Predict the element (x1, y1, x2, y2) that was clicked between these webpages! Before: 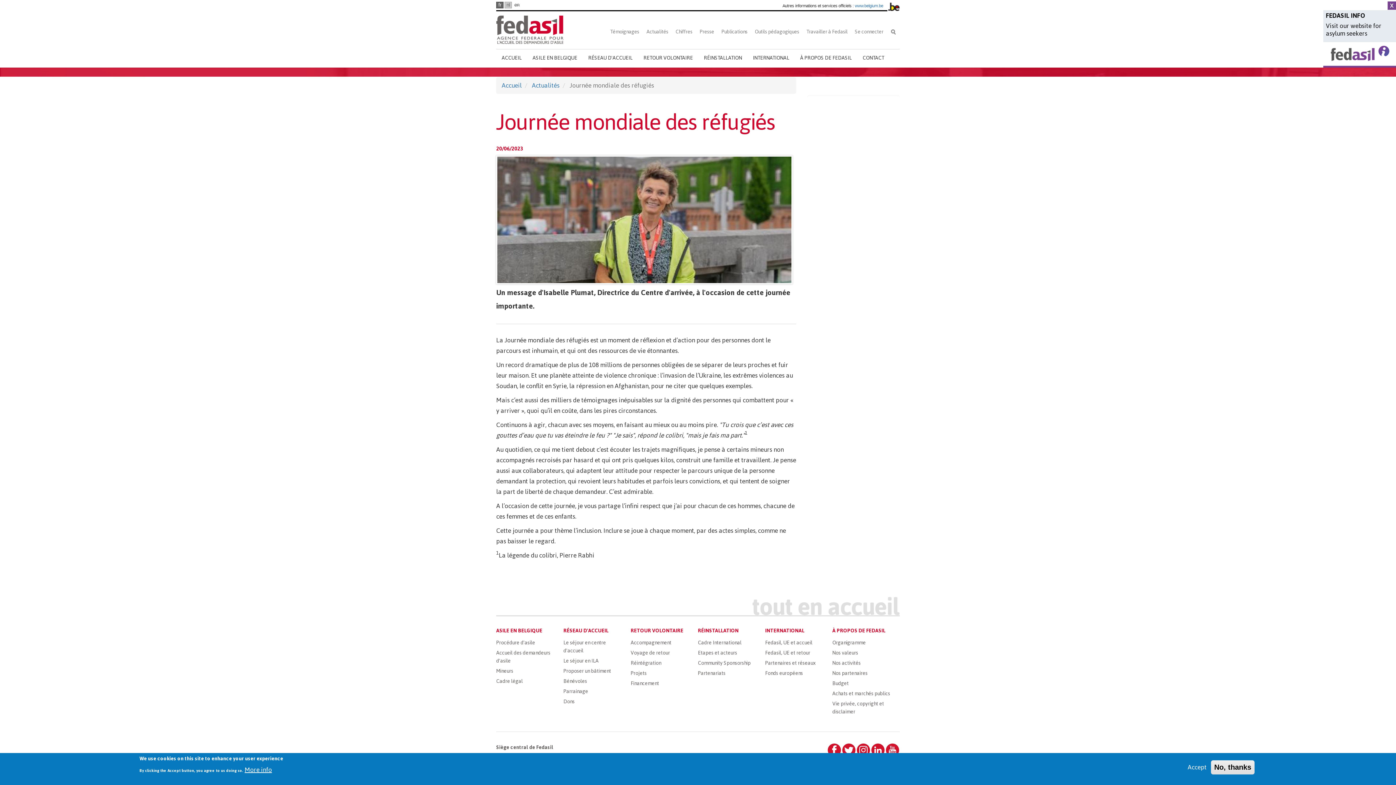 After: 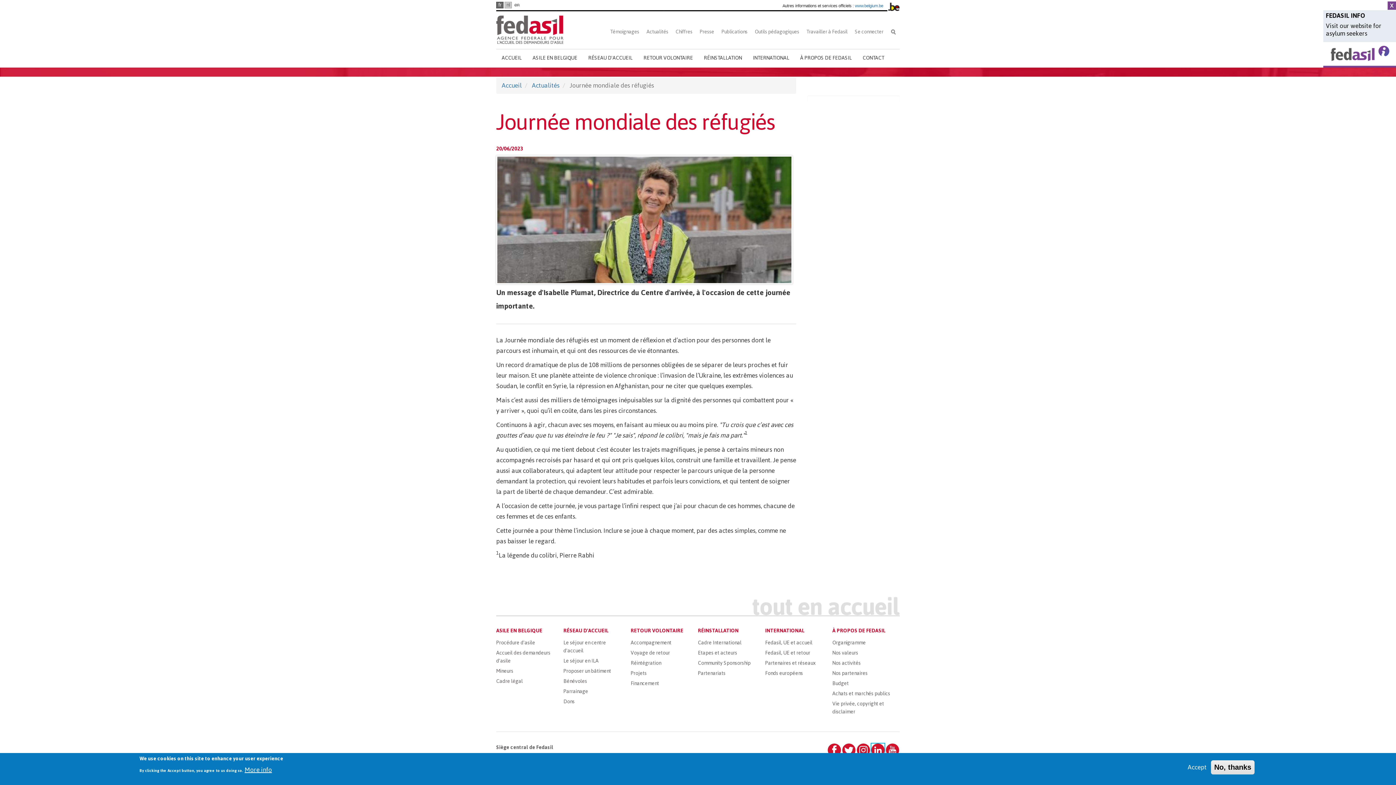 Action: bbox: (870, 745, 885, 755)